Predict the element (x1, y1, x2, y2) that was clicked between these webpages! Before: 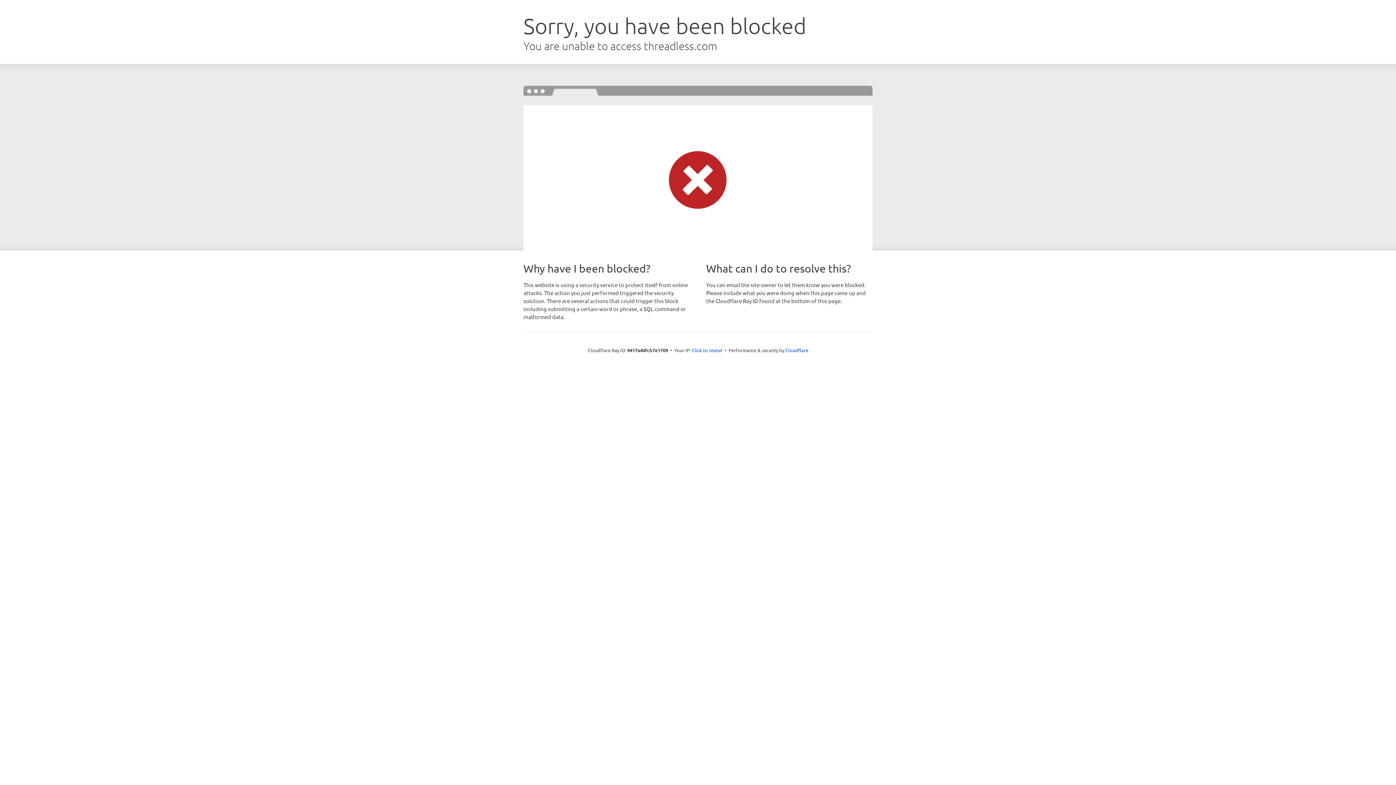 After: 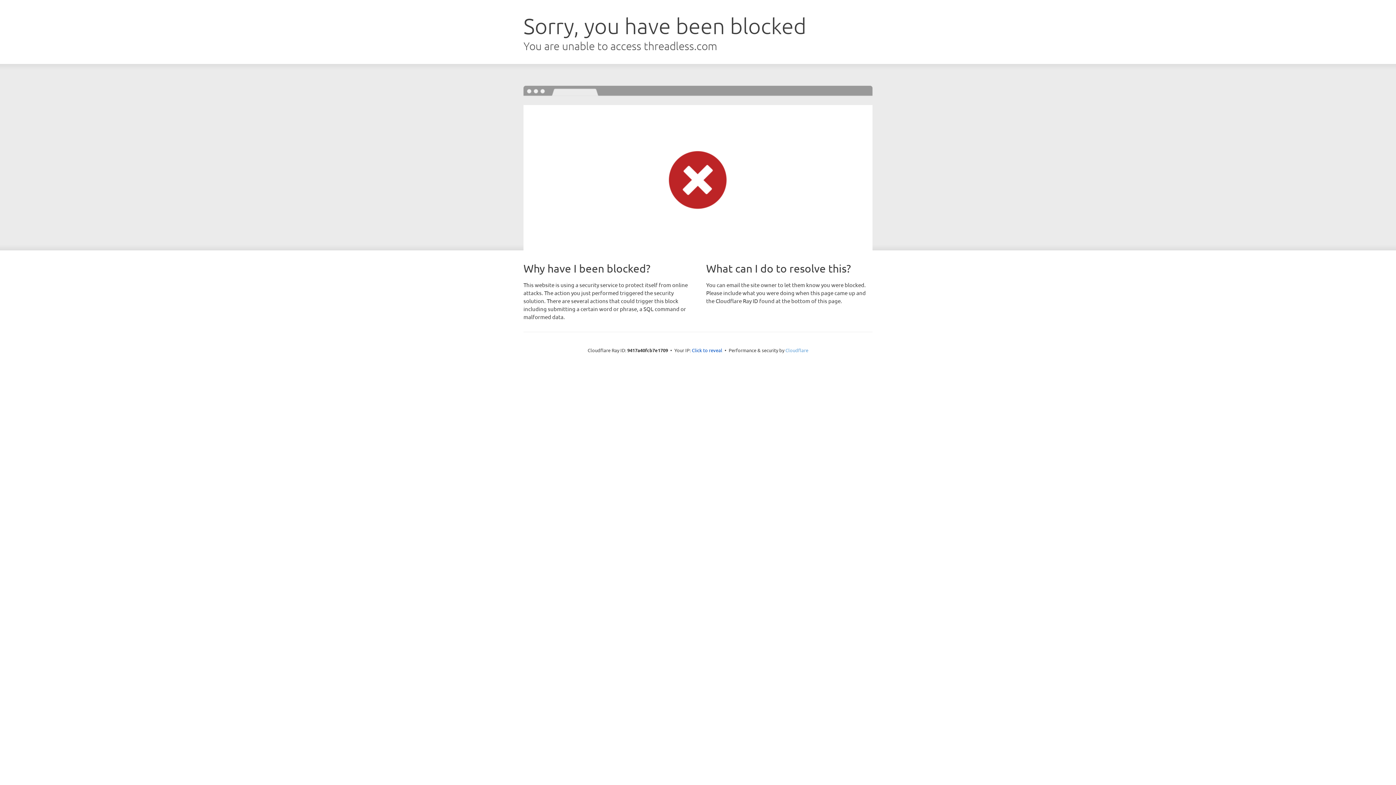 Action: label: Cloudflare bbox: (785, 347, 808, 353)